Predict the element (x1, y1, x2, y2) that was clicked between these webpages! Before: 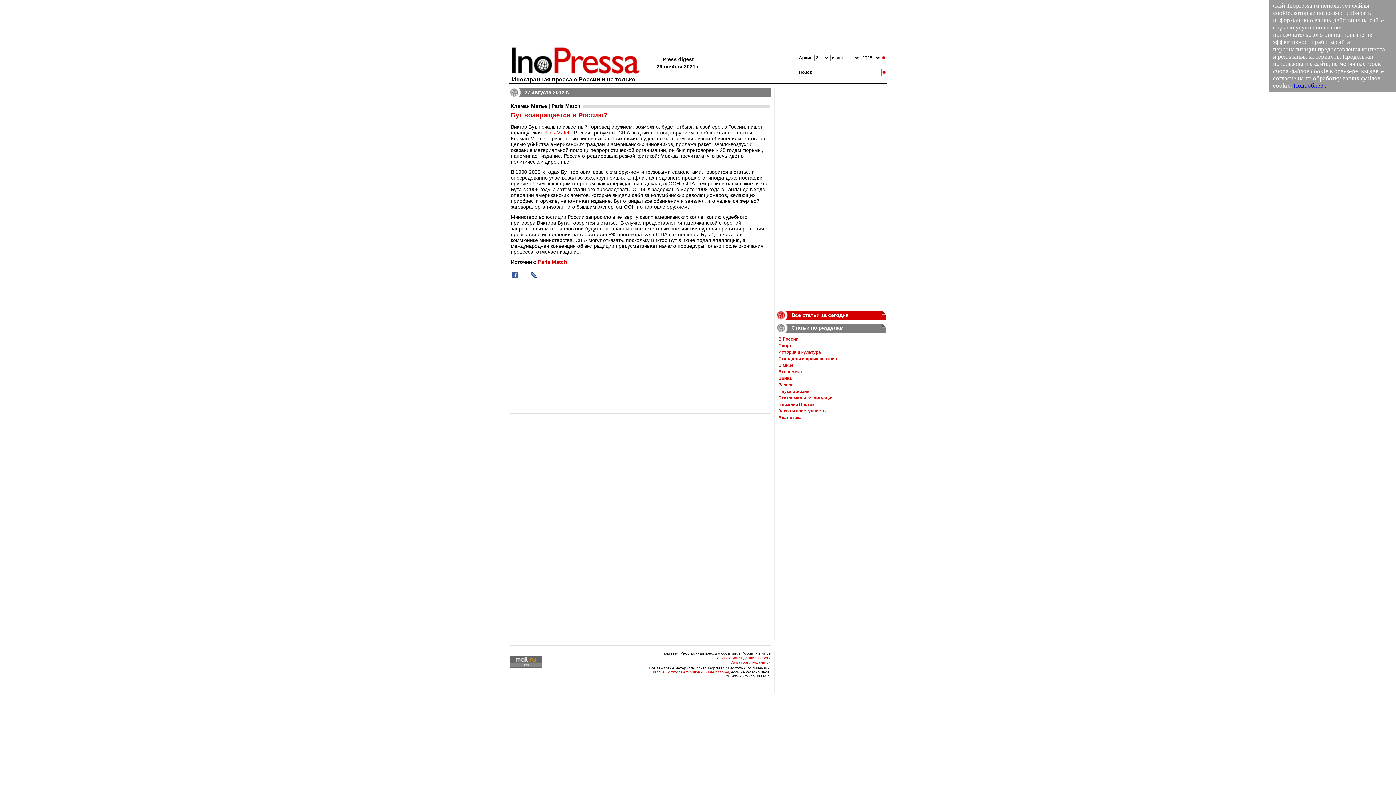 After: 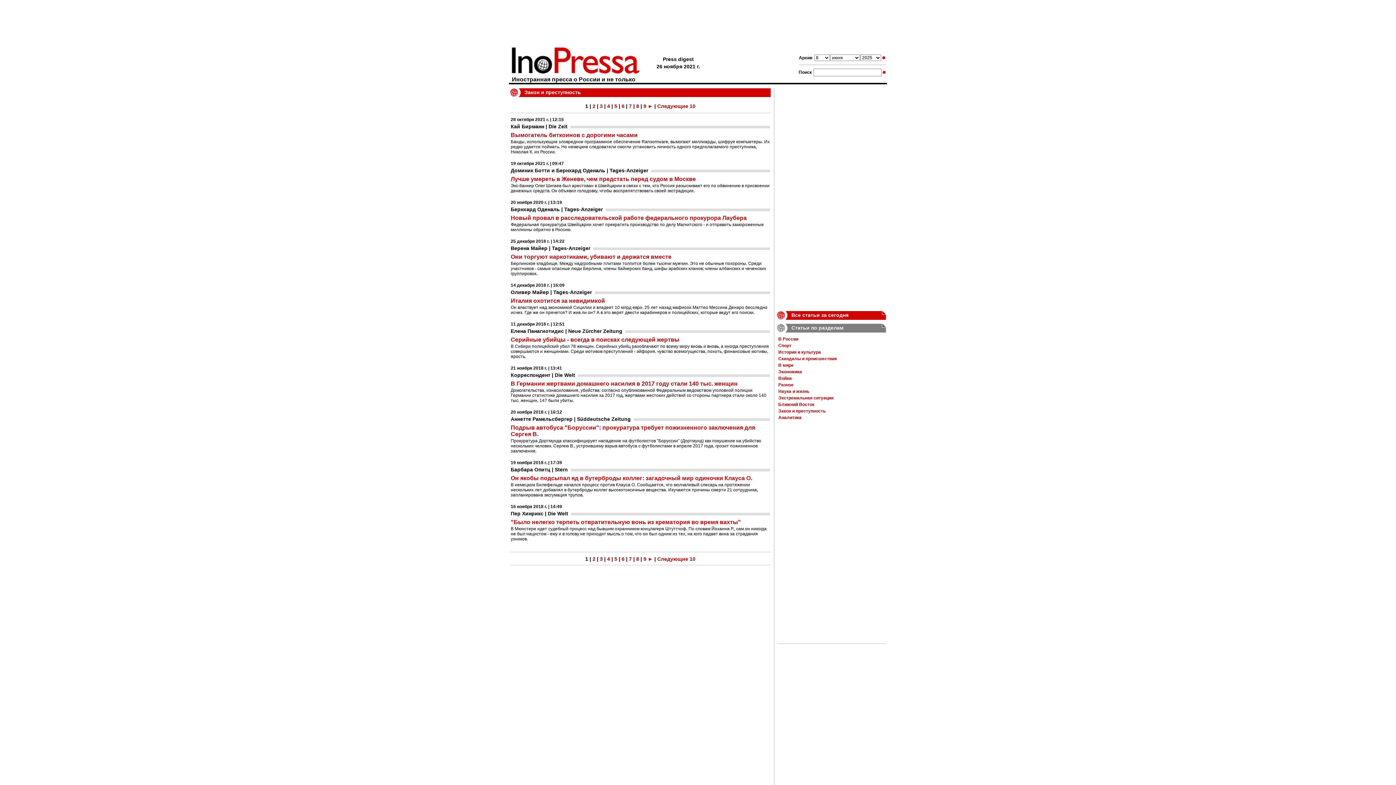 Action: bbox: (778, 408, 825, 413) label: Закон и преступность